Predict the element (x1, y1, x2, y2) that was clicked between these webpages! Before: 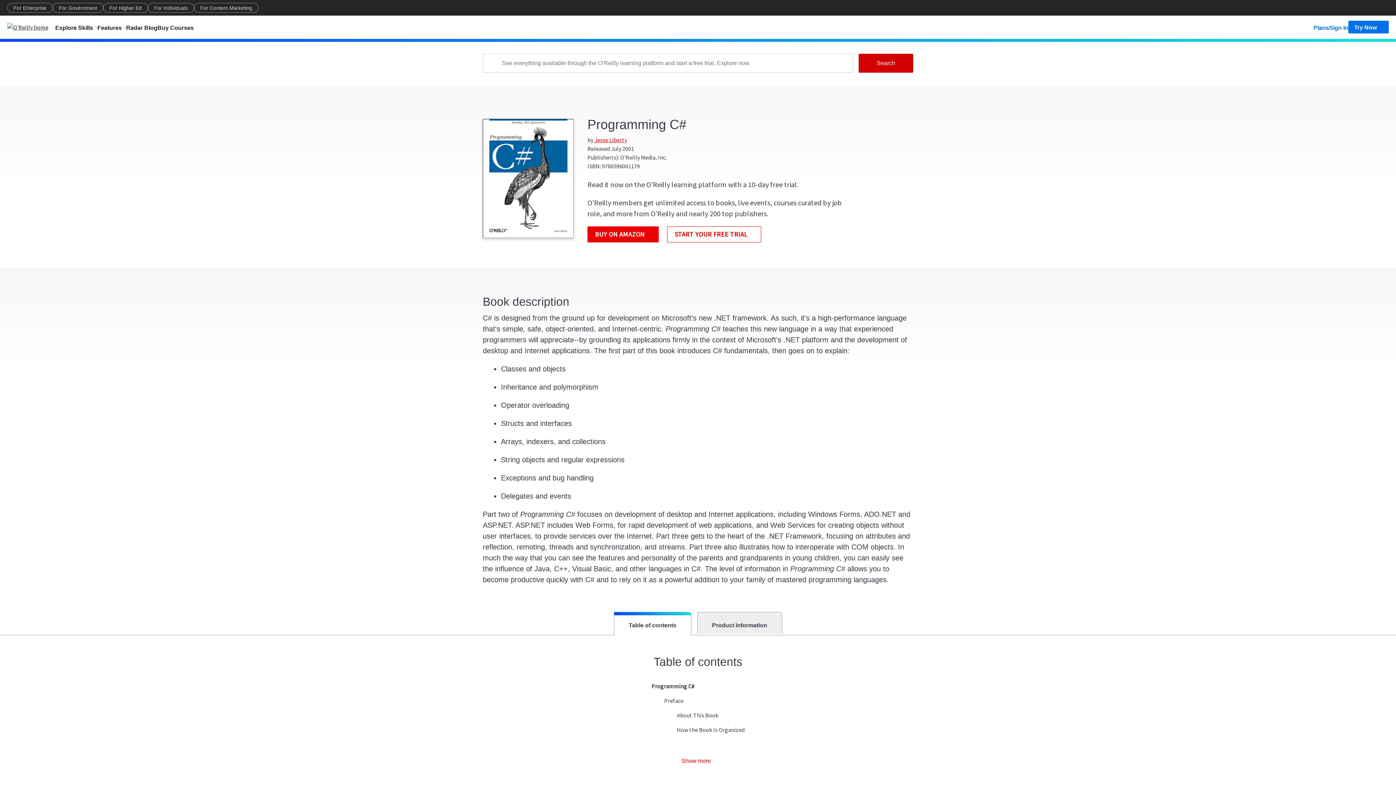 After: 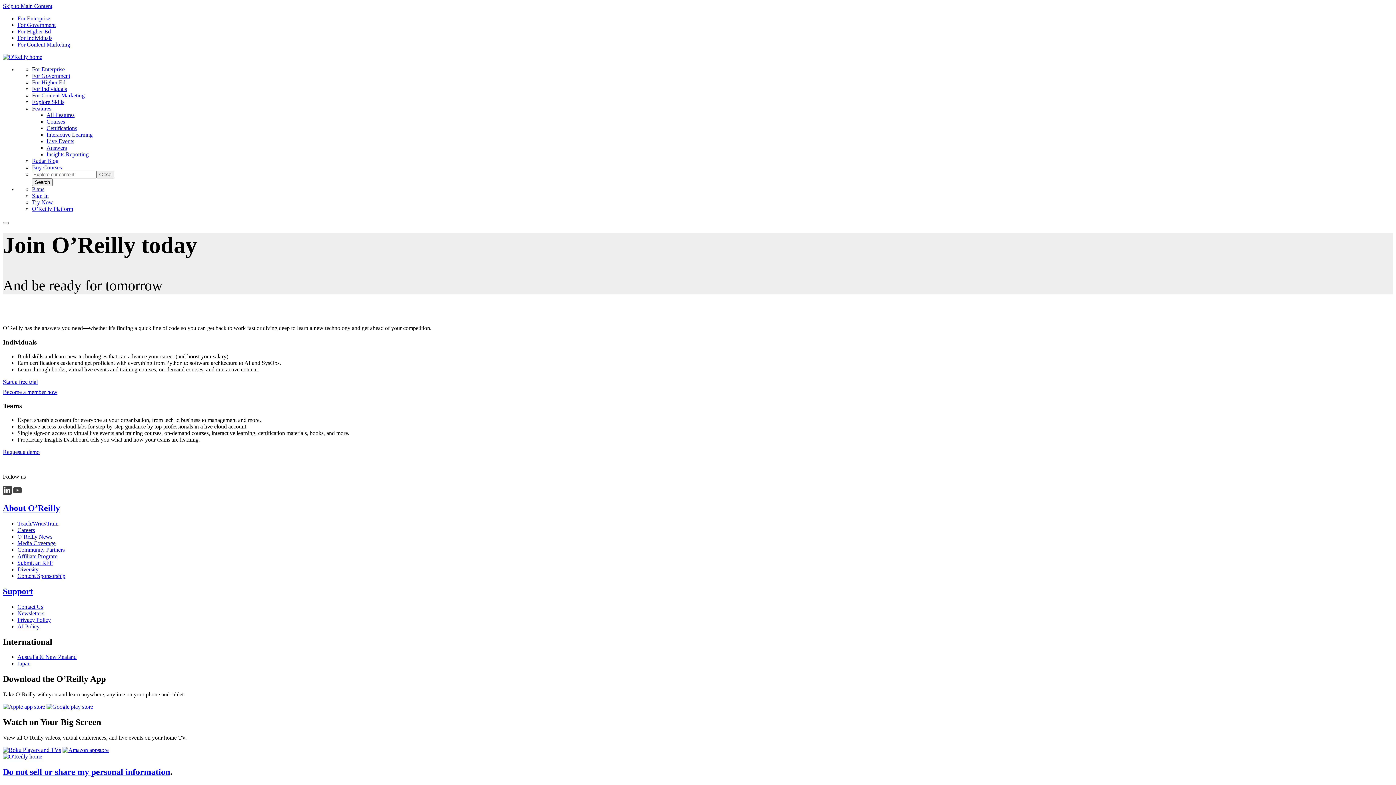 Action: bbox: (1348, 20, 1389, 33) label: Try Now